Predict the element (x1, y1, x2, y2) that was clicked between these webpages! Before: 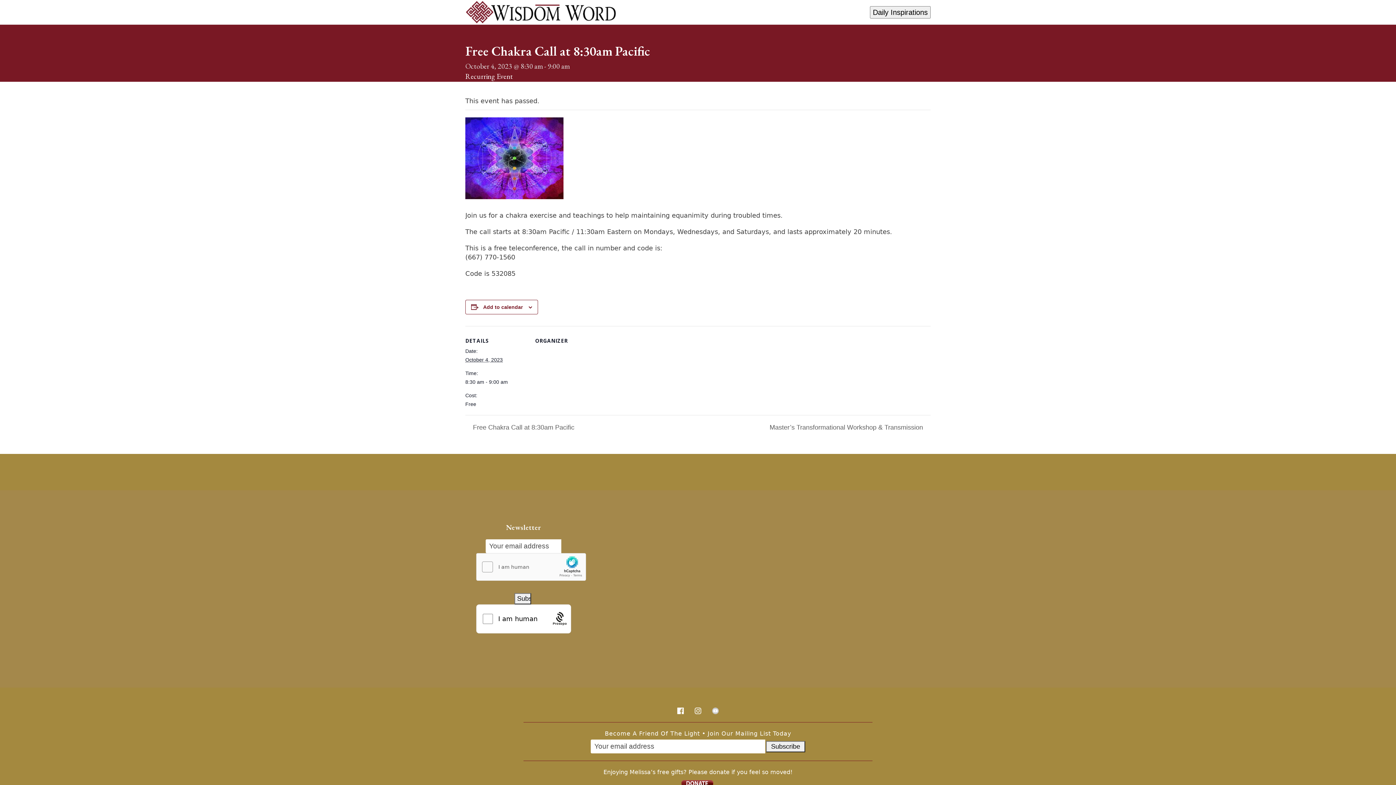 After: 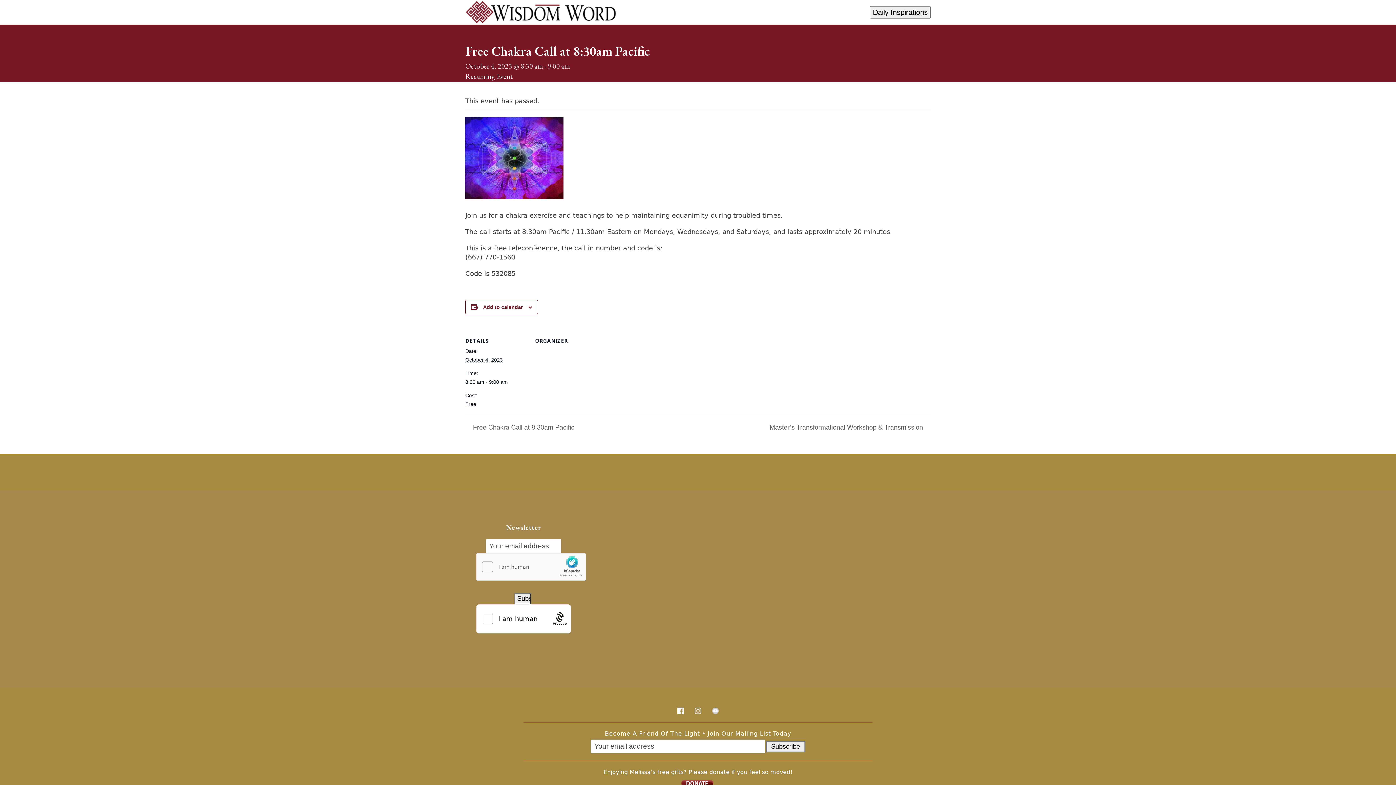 Action: bbox: (694, 706, 701, 714)